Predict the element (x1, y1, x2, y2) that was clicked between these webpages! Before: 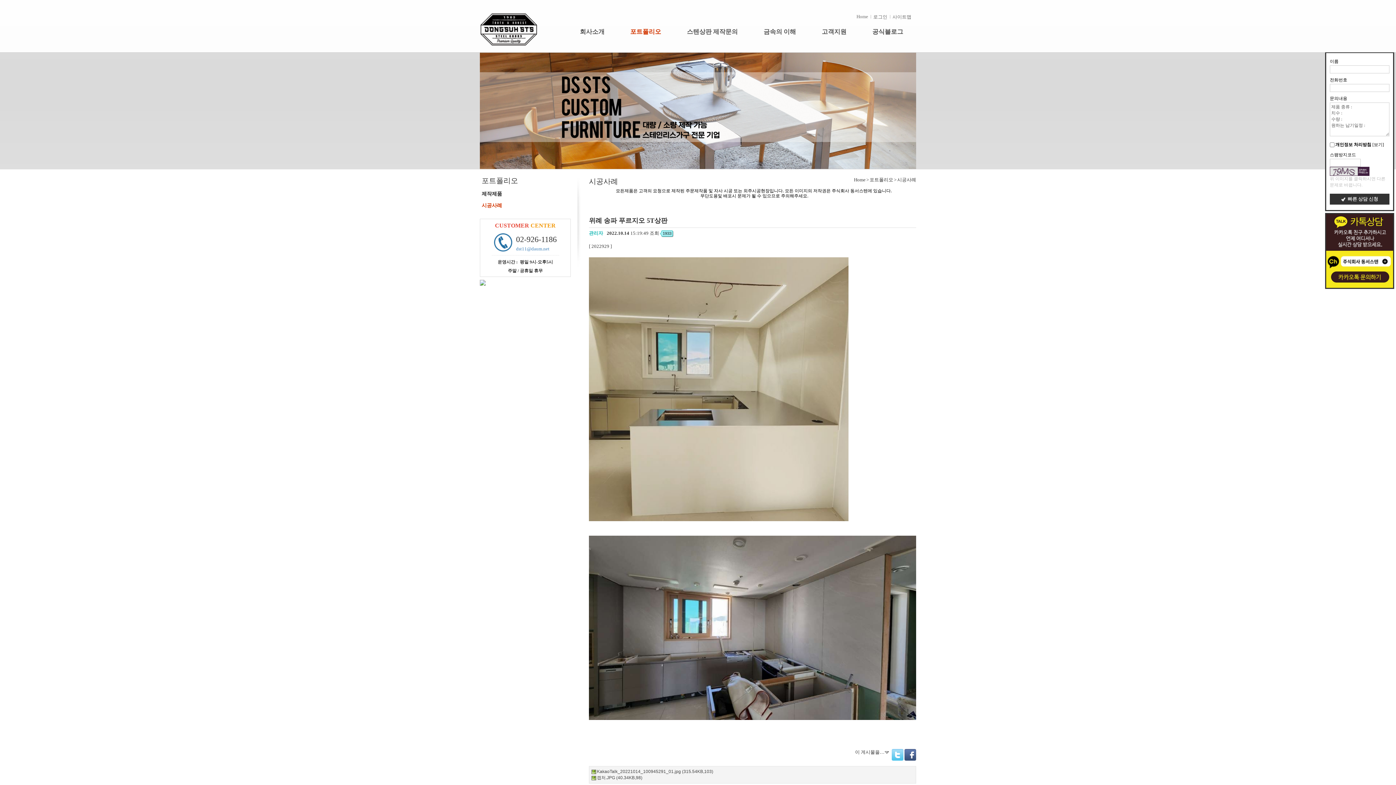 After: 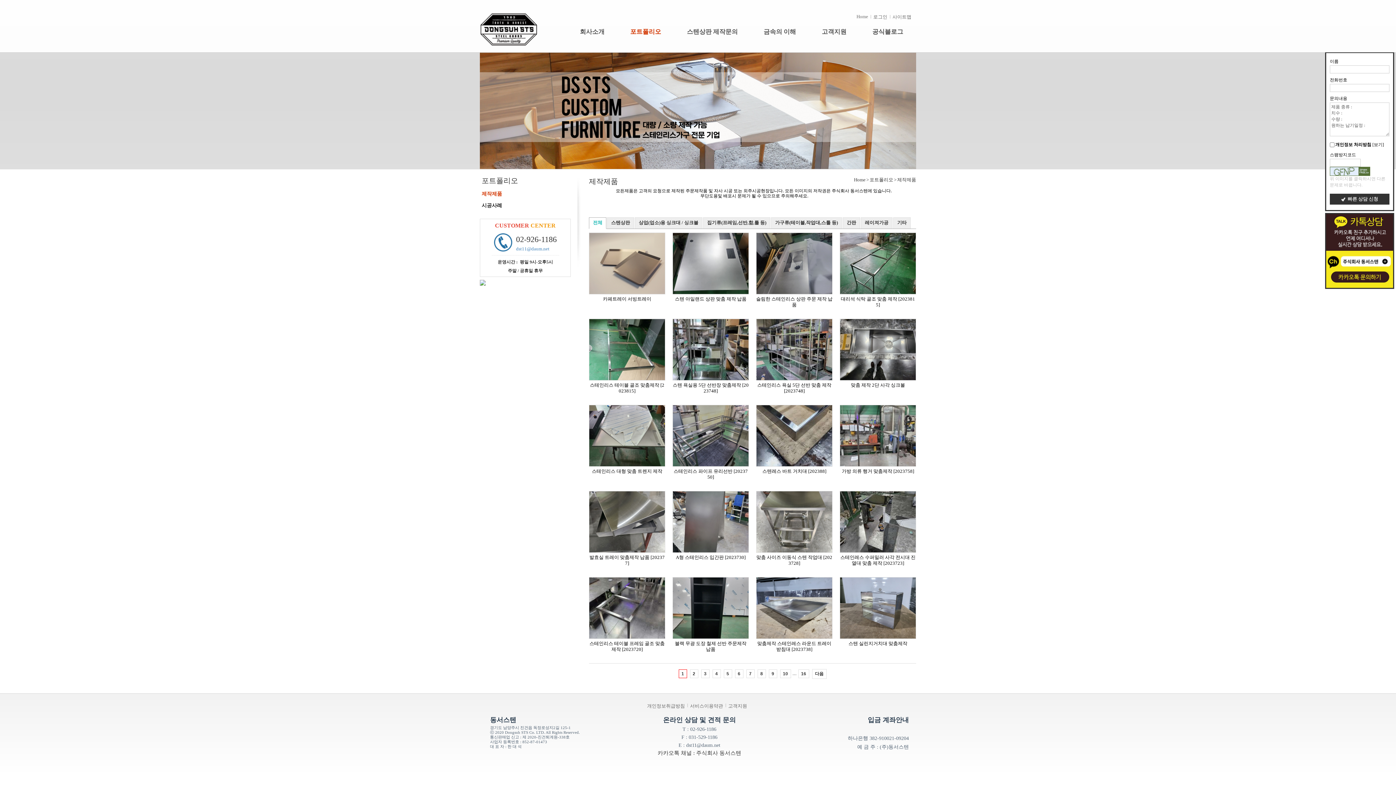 Action: label: 포트폴리오 bbox: (869, 176, 894, 182)